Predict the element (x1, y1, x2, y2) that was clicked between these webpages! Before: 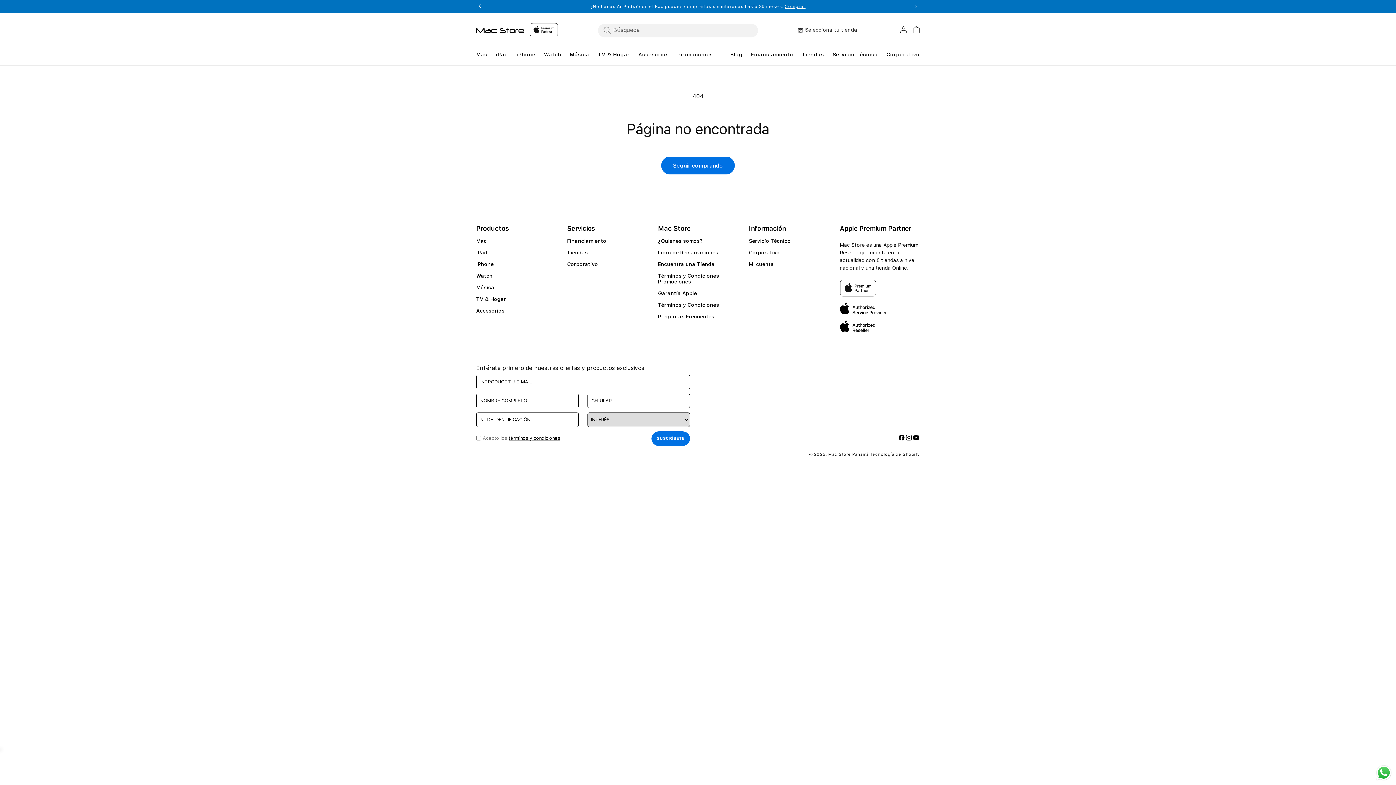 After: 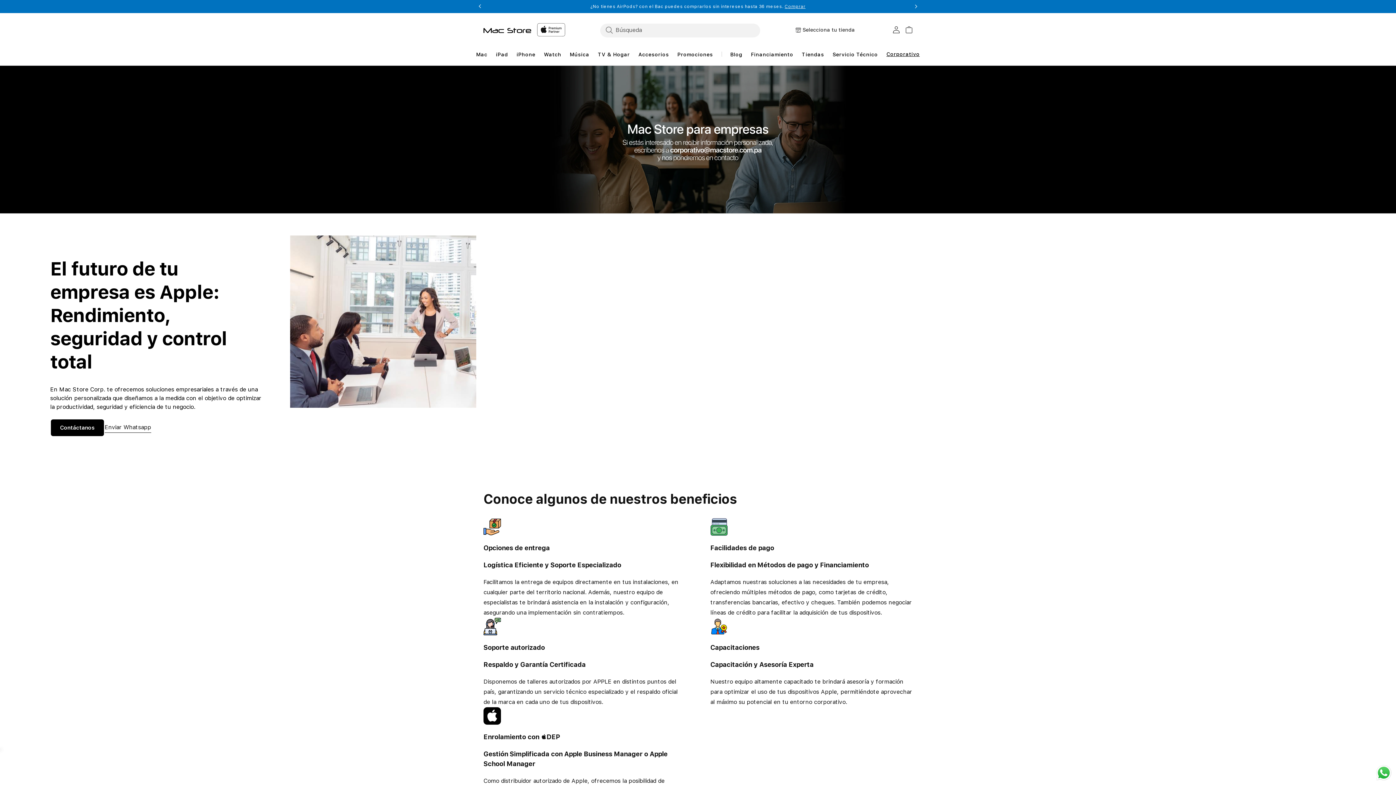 Action: label: Corporativo bbox: (749, 249, 780, 261)